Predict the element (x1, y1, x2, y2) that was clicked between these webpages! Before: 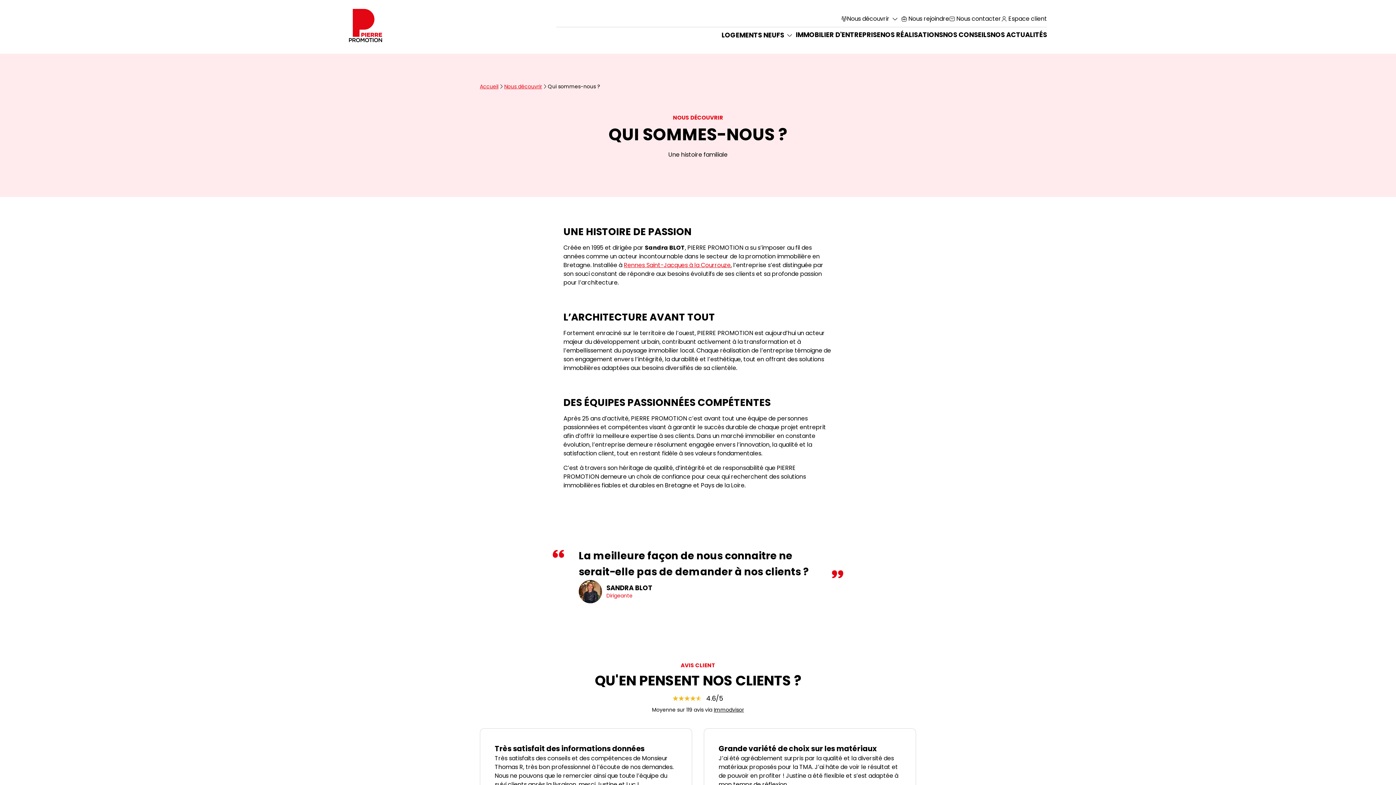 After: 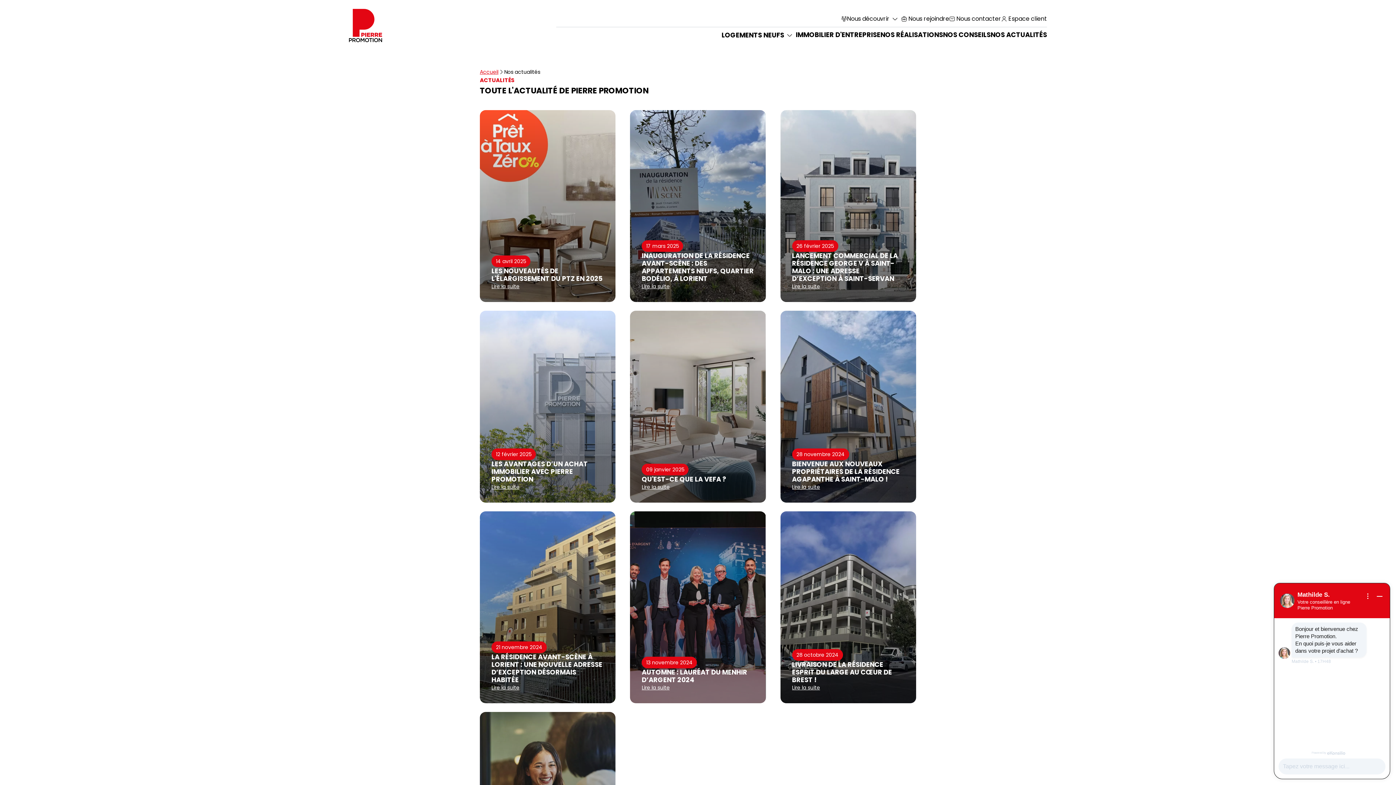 Action: bbox: (990, 27, 1047, 42) label: NOS ACTUALITÉS